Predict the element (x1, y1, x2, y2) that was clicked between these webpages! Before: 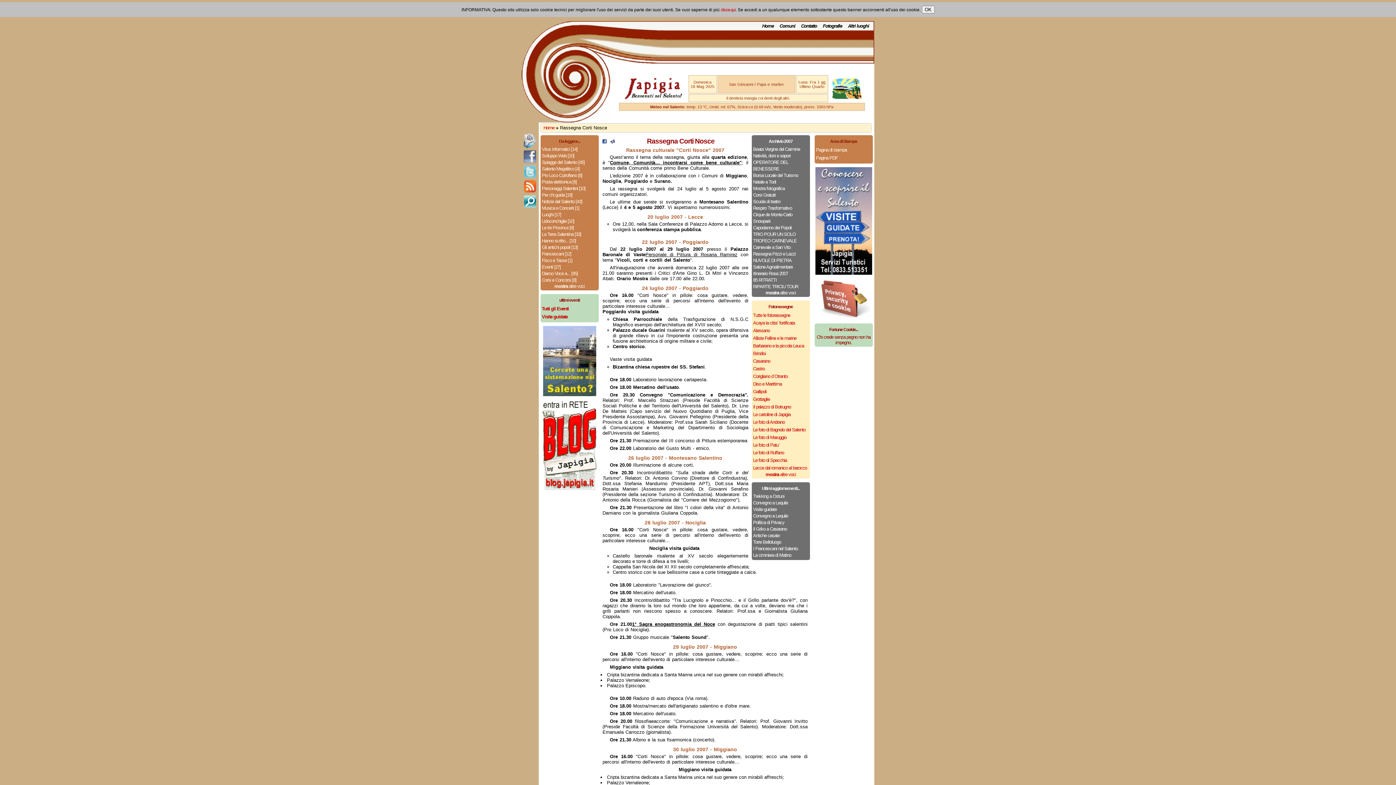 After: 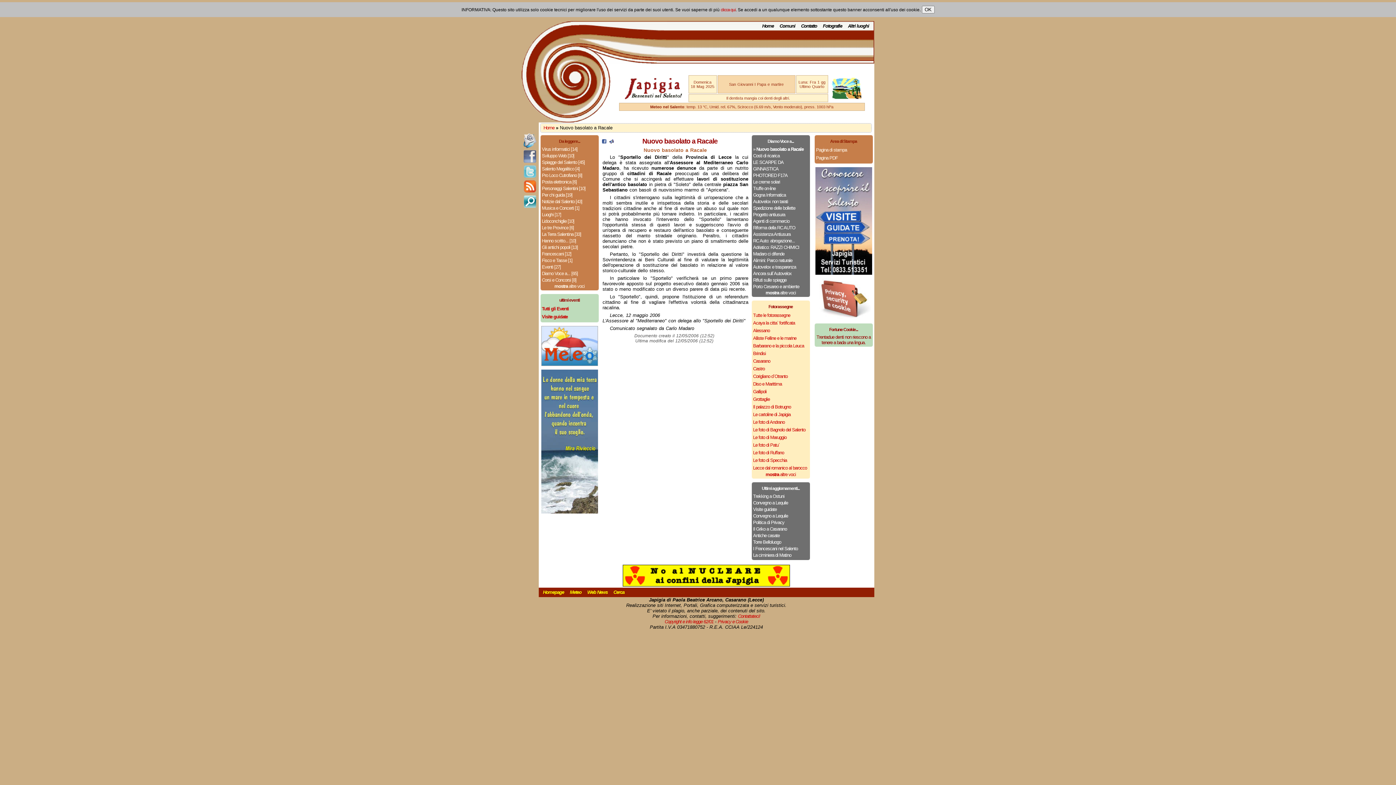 Action: bbox: (542, 270, 597, 277) label: Diamo Voce a... [65]